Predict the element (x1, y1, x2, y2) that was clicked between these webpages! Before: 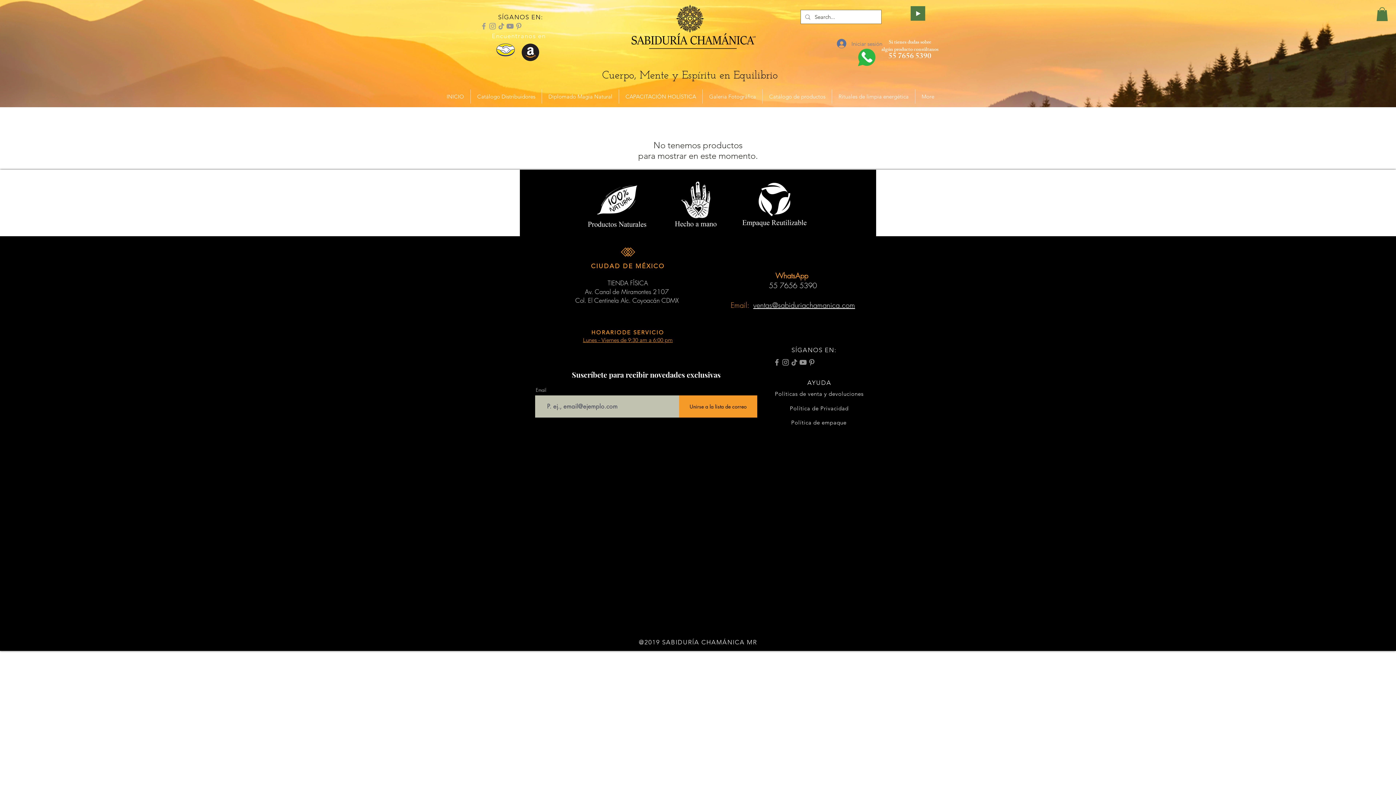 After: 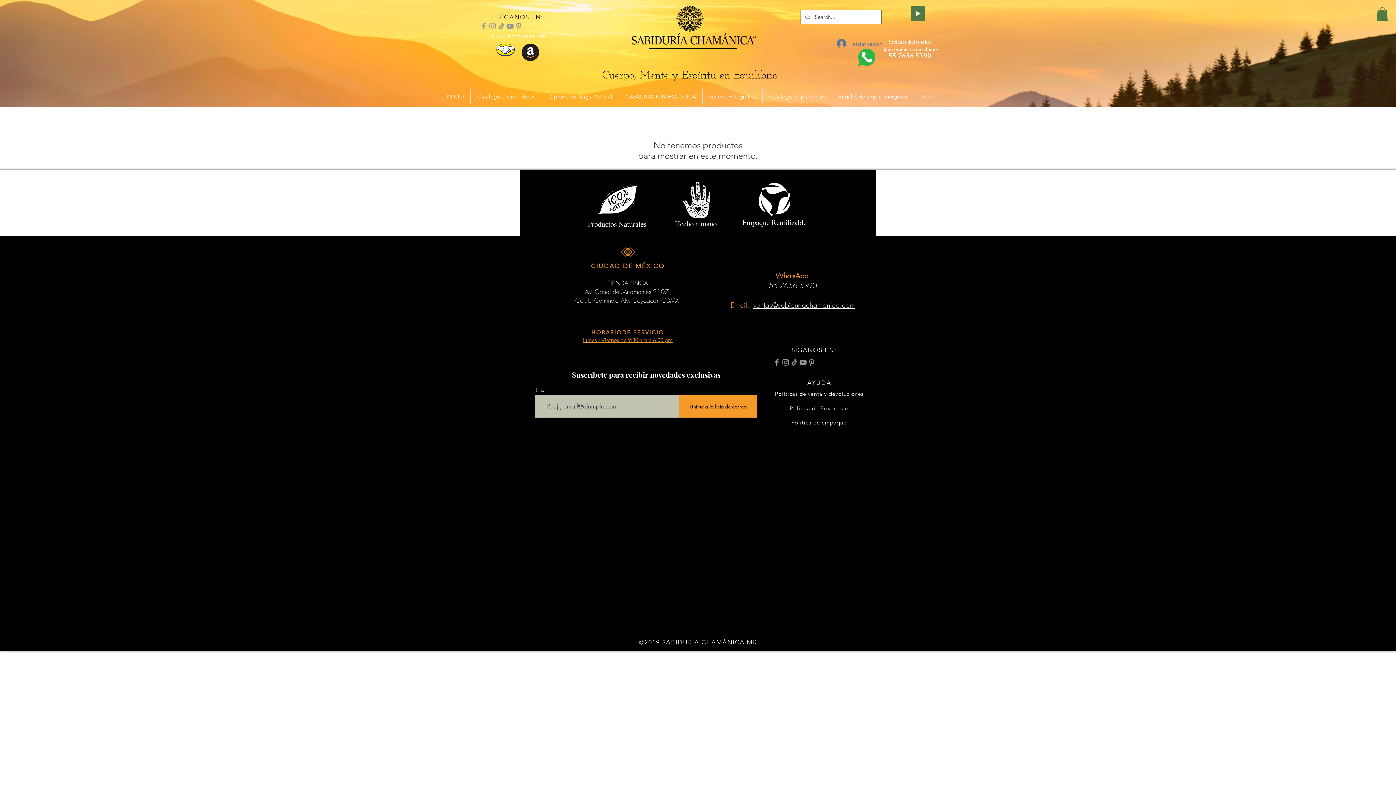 Action: label: ventas@sabiduriachamanica.com bbox: (753, 300, 855, 310)